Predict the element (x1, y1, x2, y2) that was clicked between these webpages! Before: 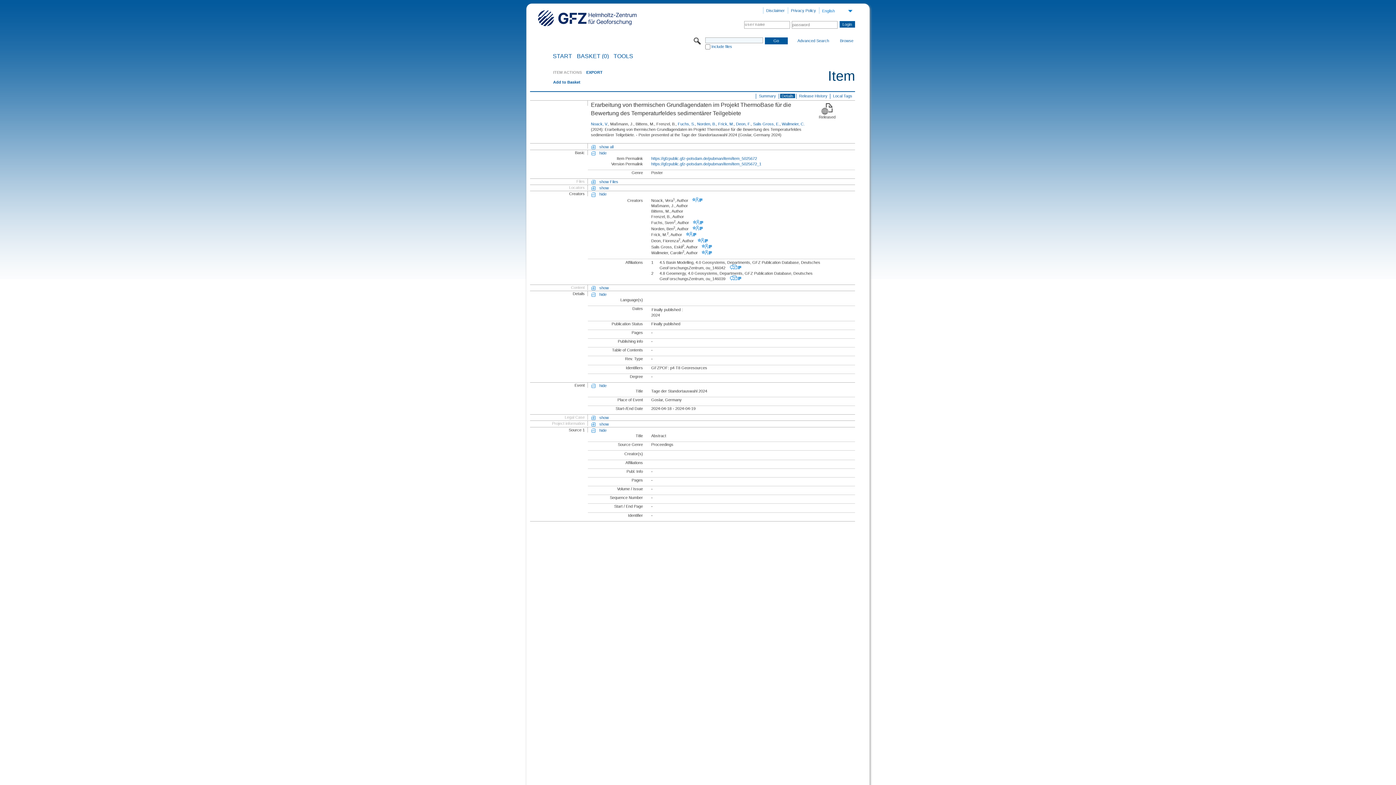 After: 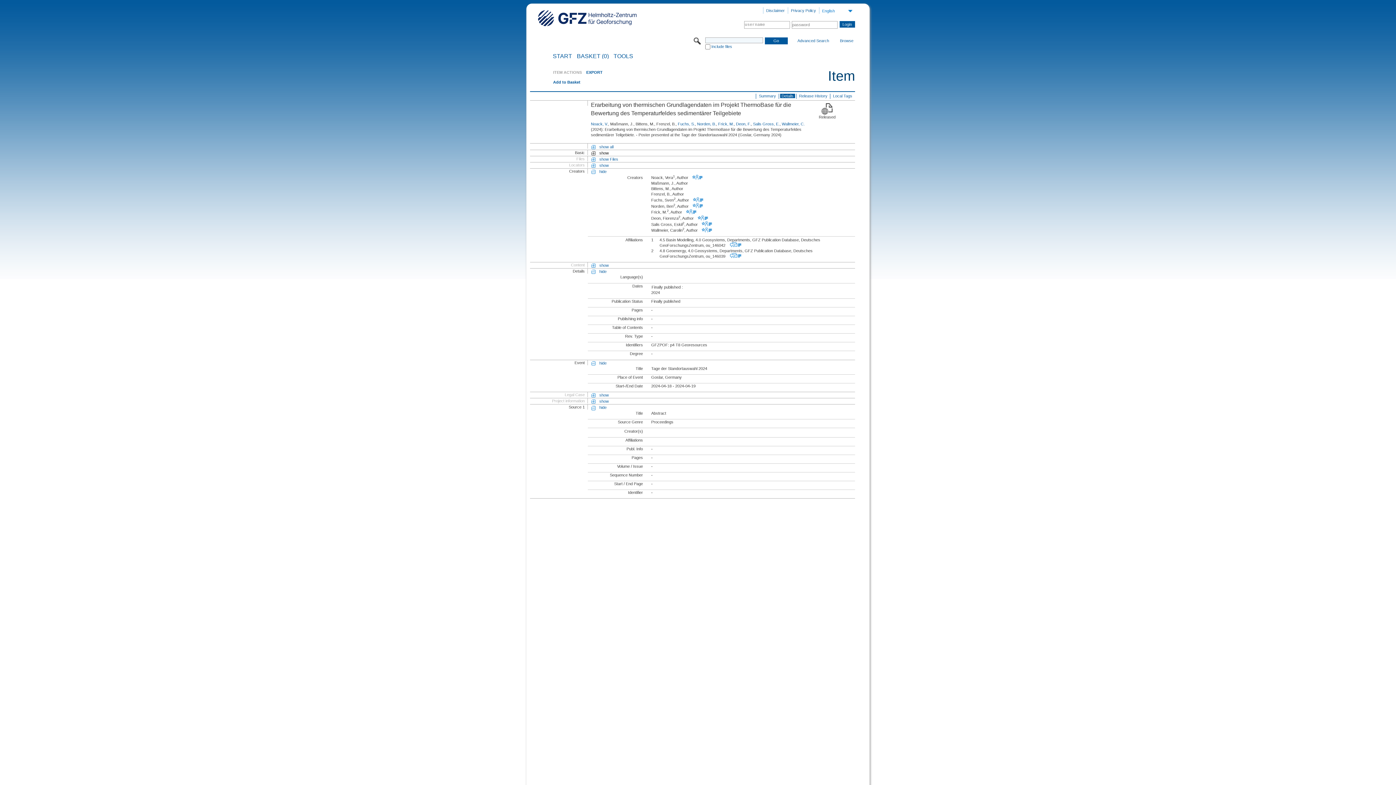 Action: bbox: (591, 150, 606, 155) label: hide